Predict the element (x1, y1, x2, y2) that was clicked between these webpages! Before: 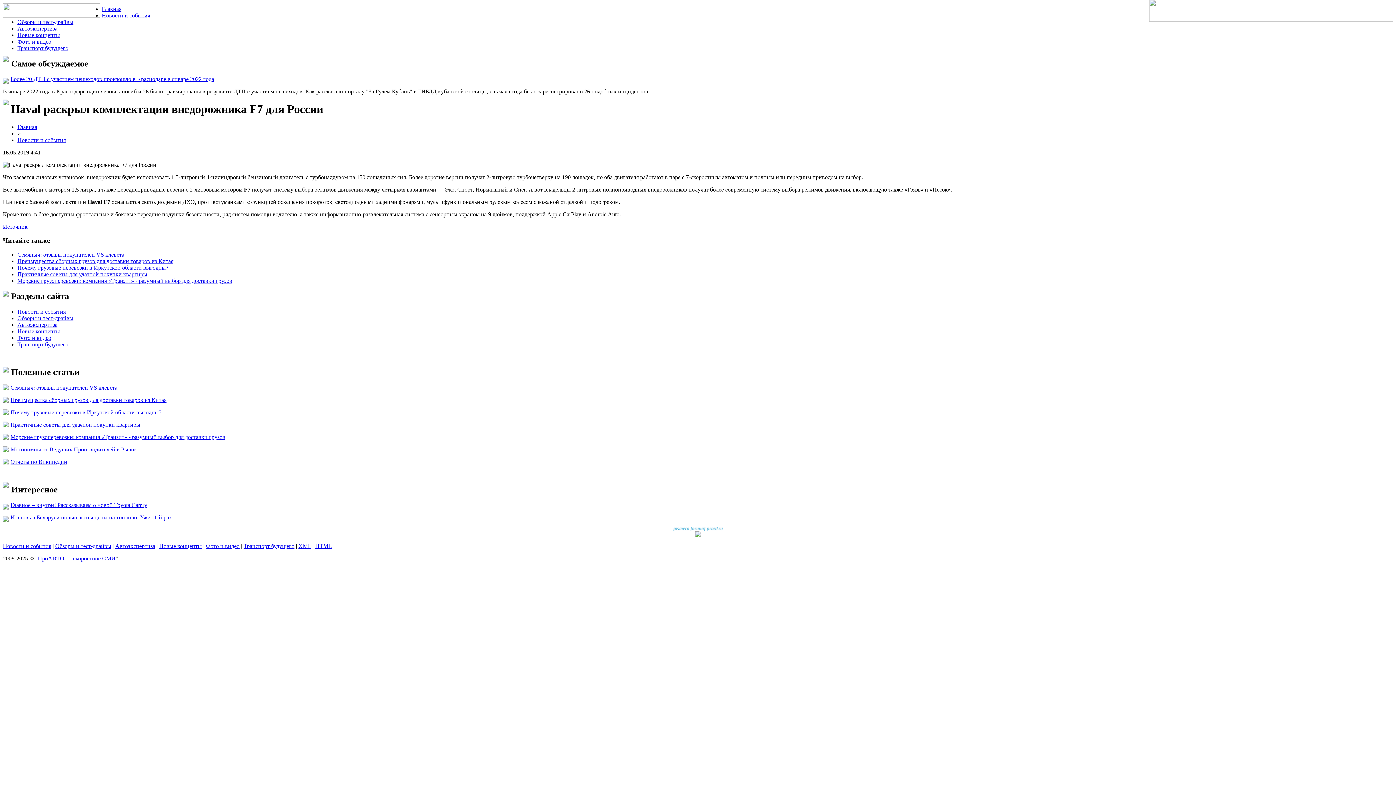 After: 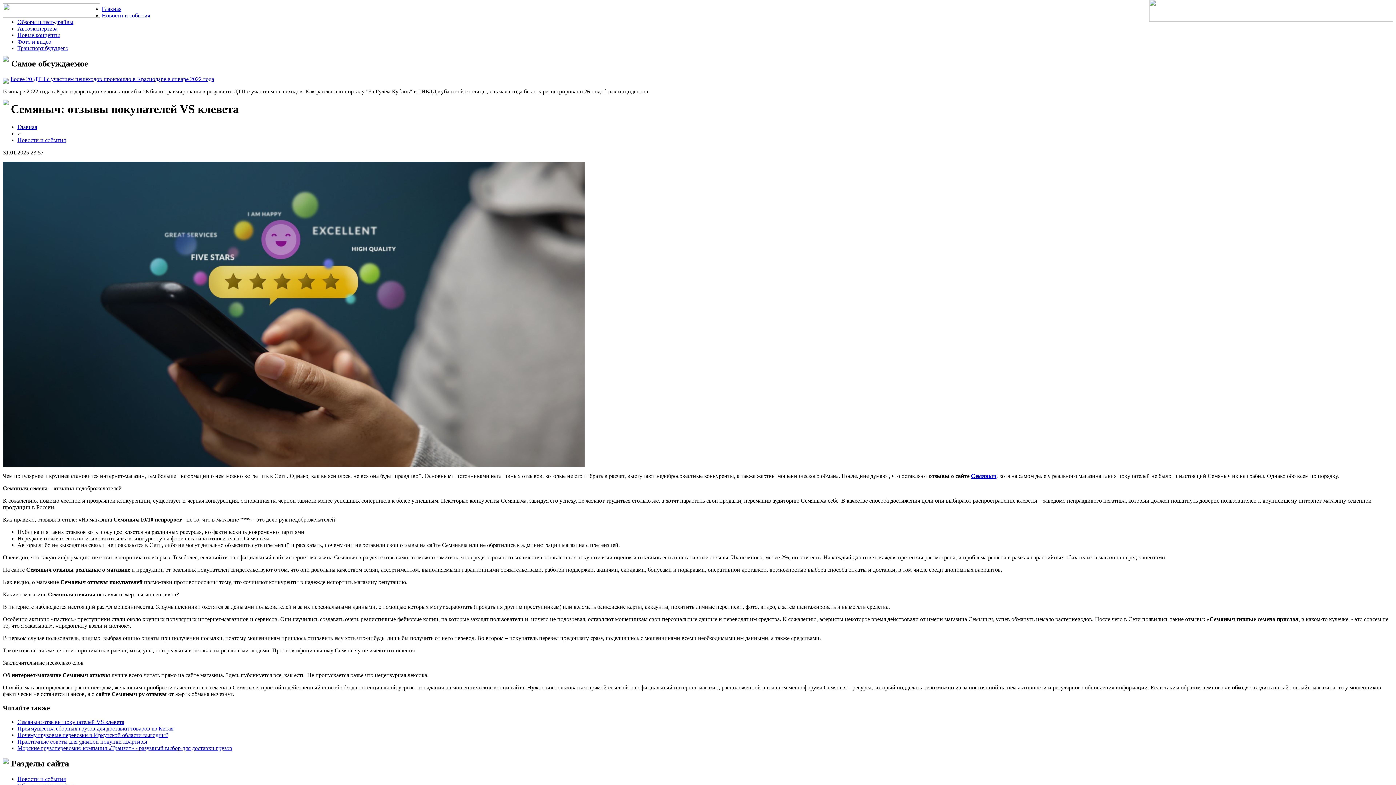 Action: bbox: (17, 251, 124, 257) label: Семяныч: отзывы покупателей VS клевета